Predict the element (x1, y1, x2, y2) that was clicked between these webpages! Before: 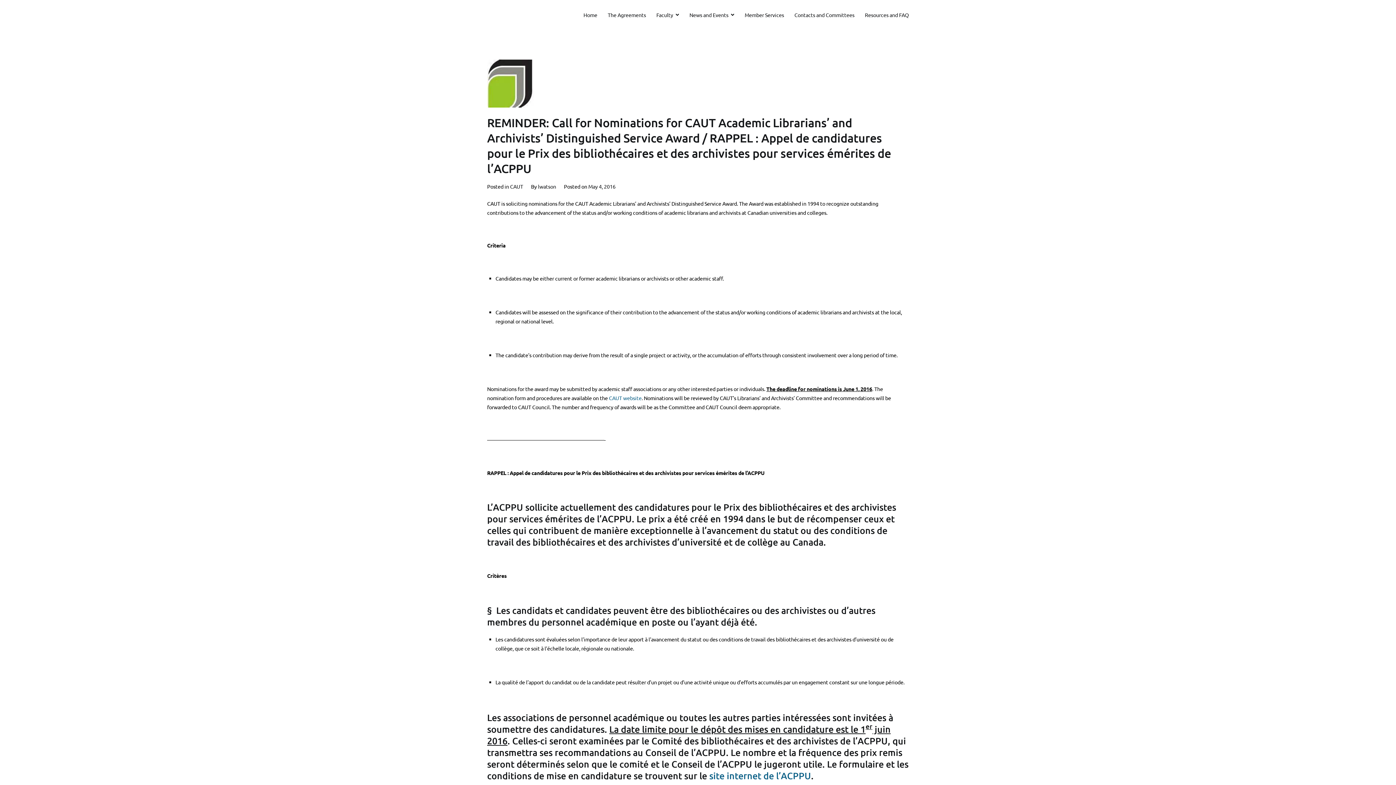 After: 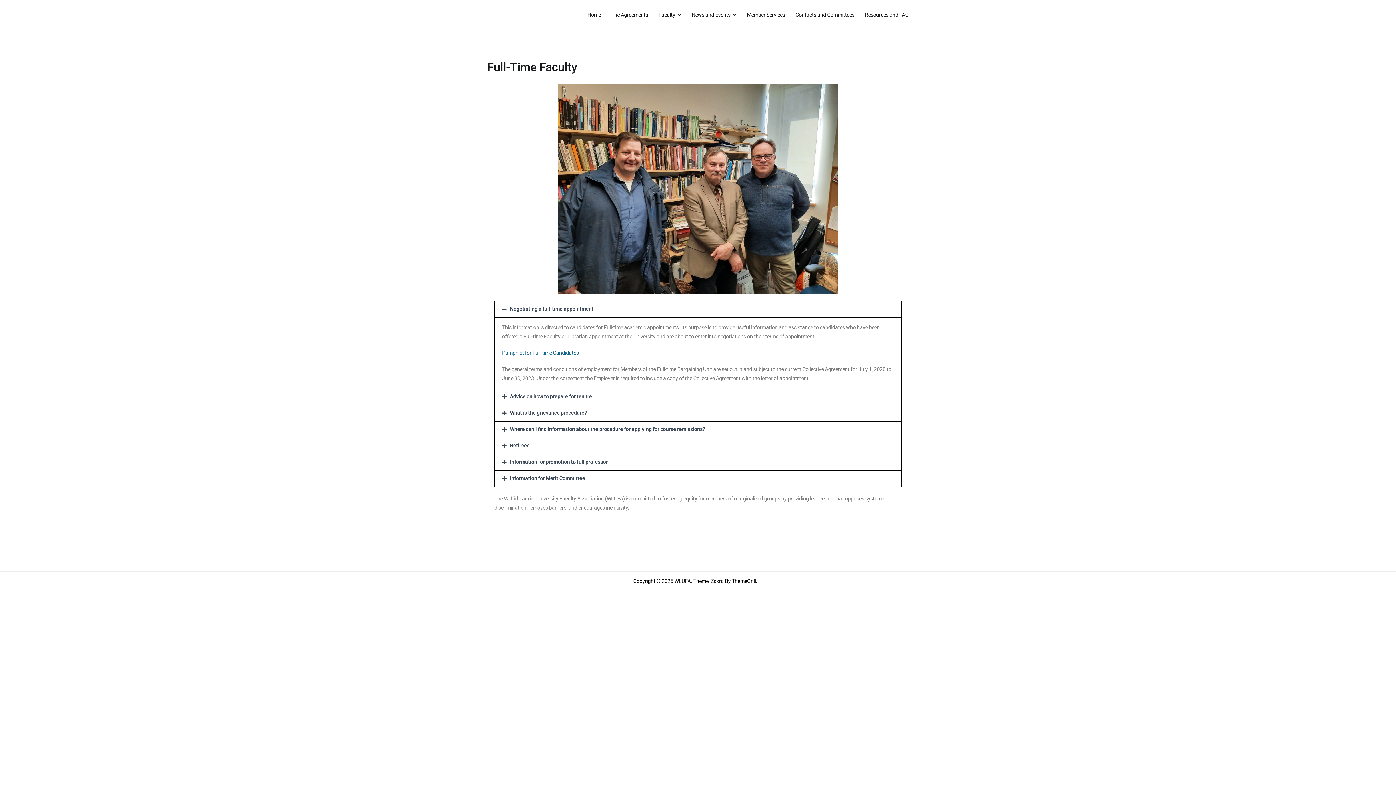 Action: label: Faculty bbox: (656, 10, 679, 19)